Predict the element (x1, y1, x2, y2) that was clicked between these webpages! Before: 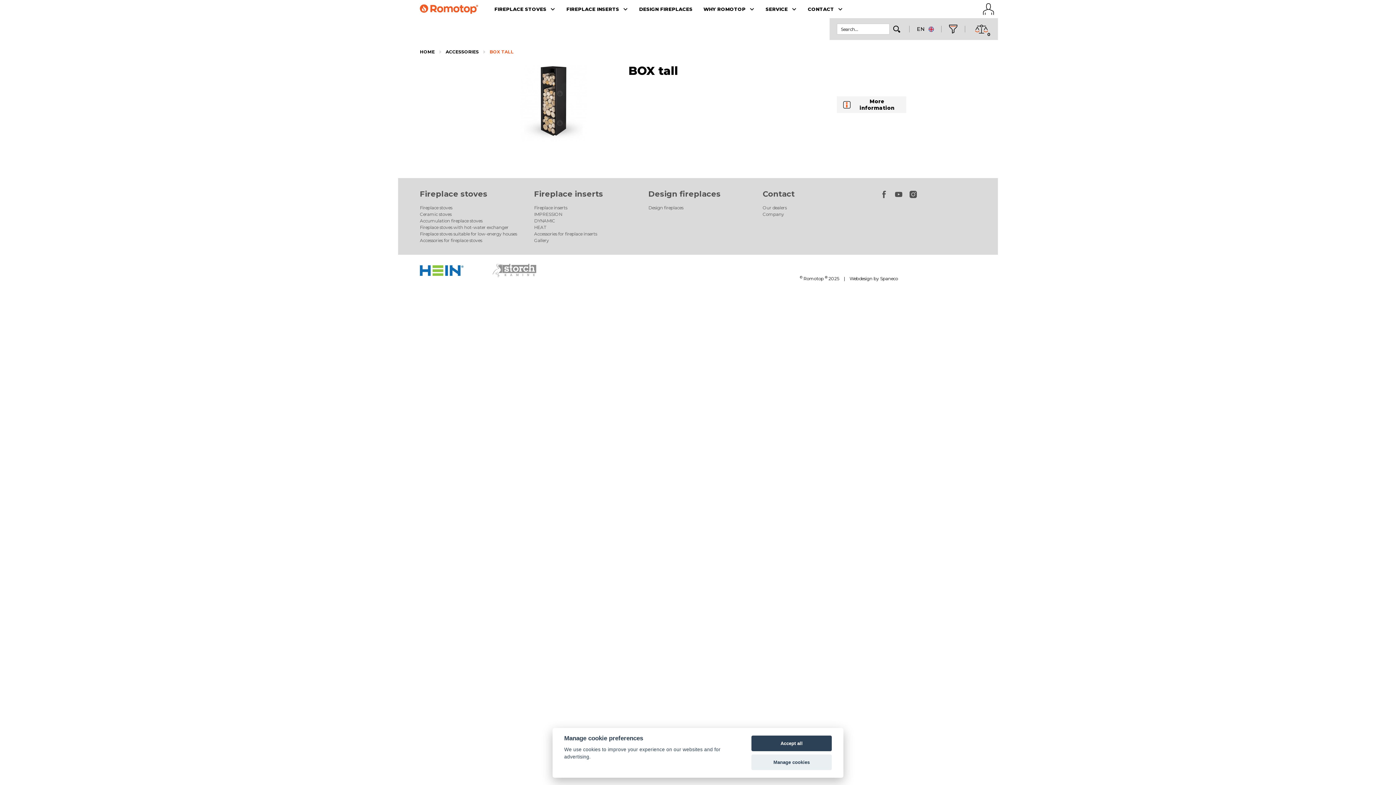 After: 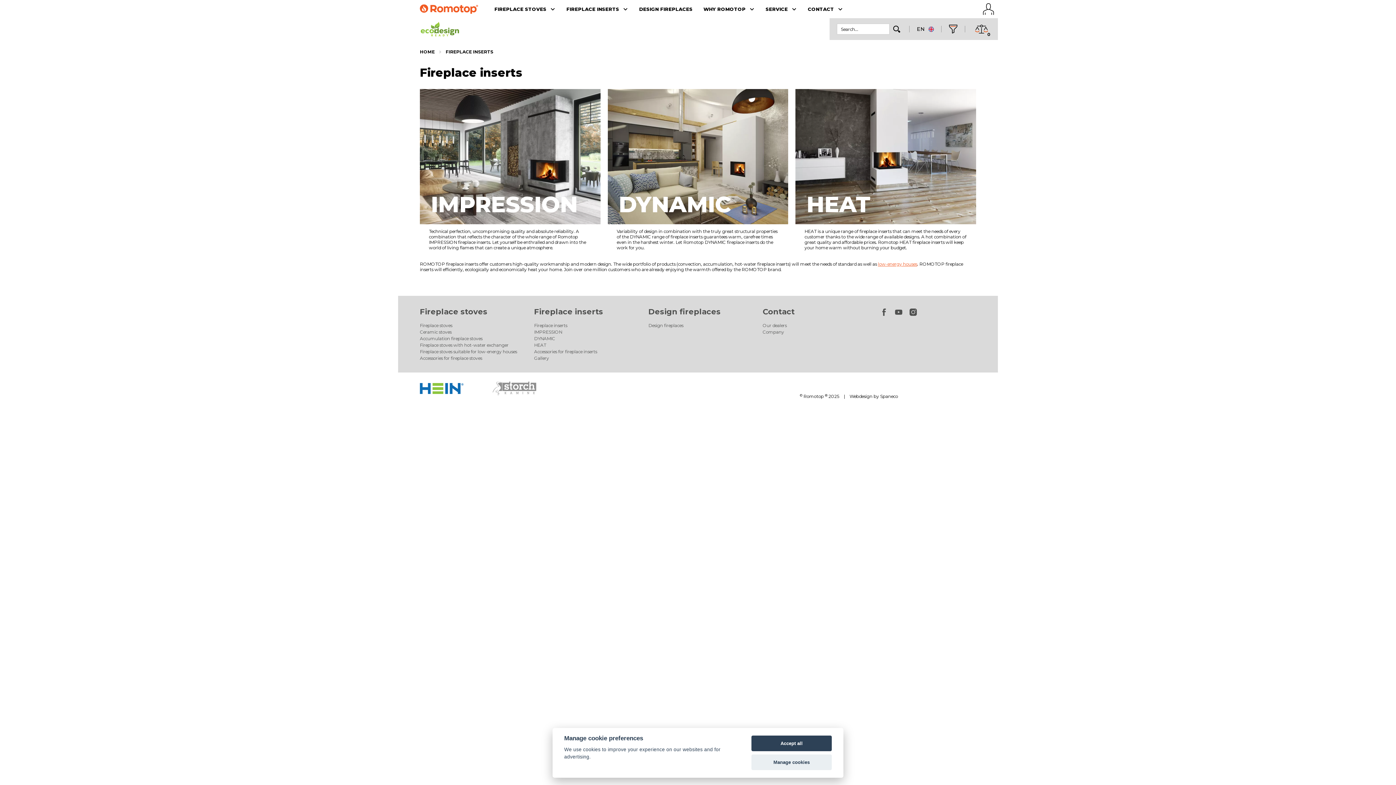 Action: bbox: (561, 0, 633, 18) label: FIREPLACE INSERTS